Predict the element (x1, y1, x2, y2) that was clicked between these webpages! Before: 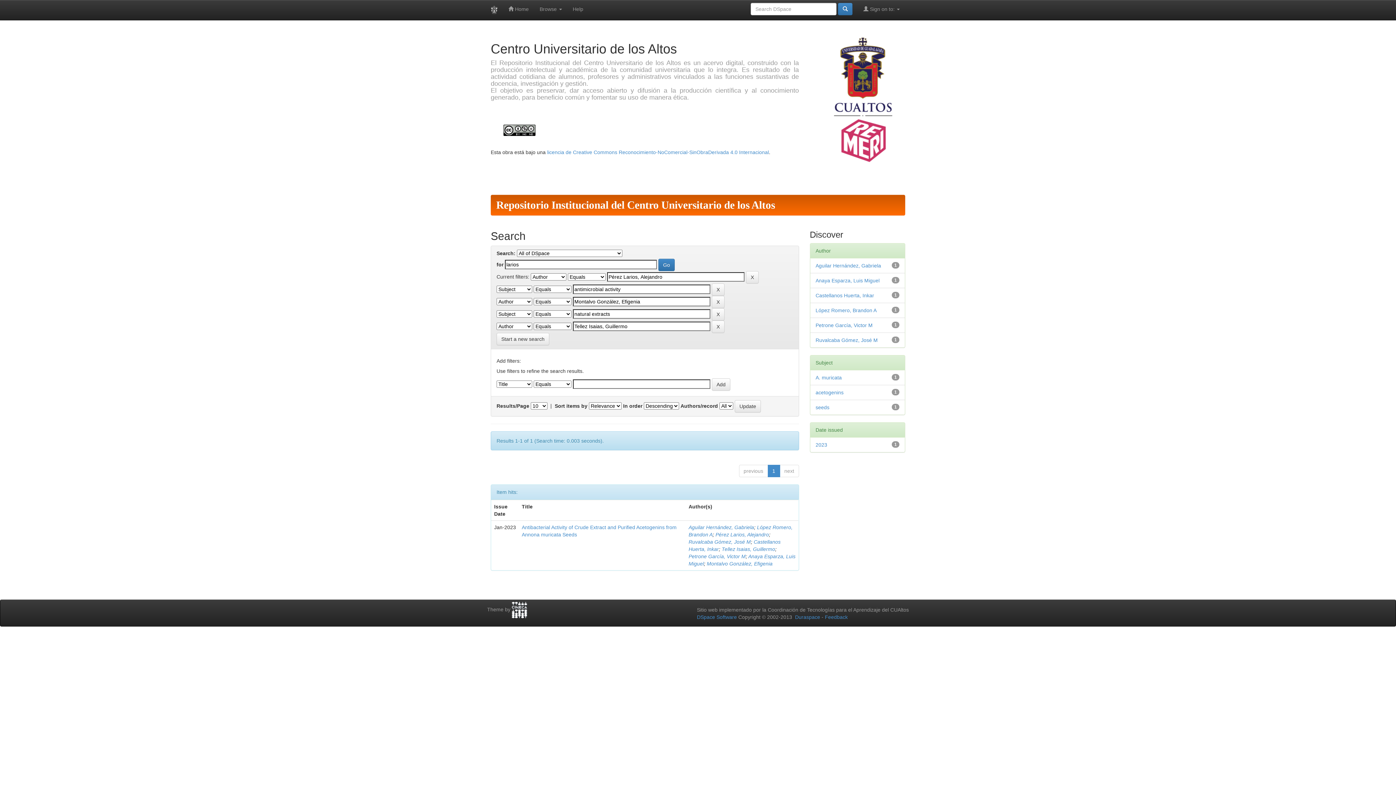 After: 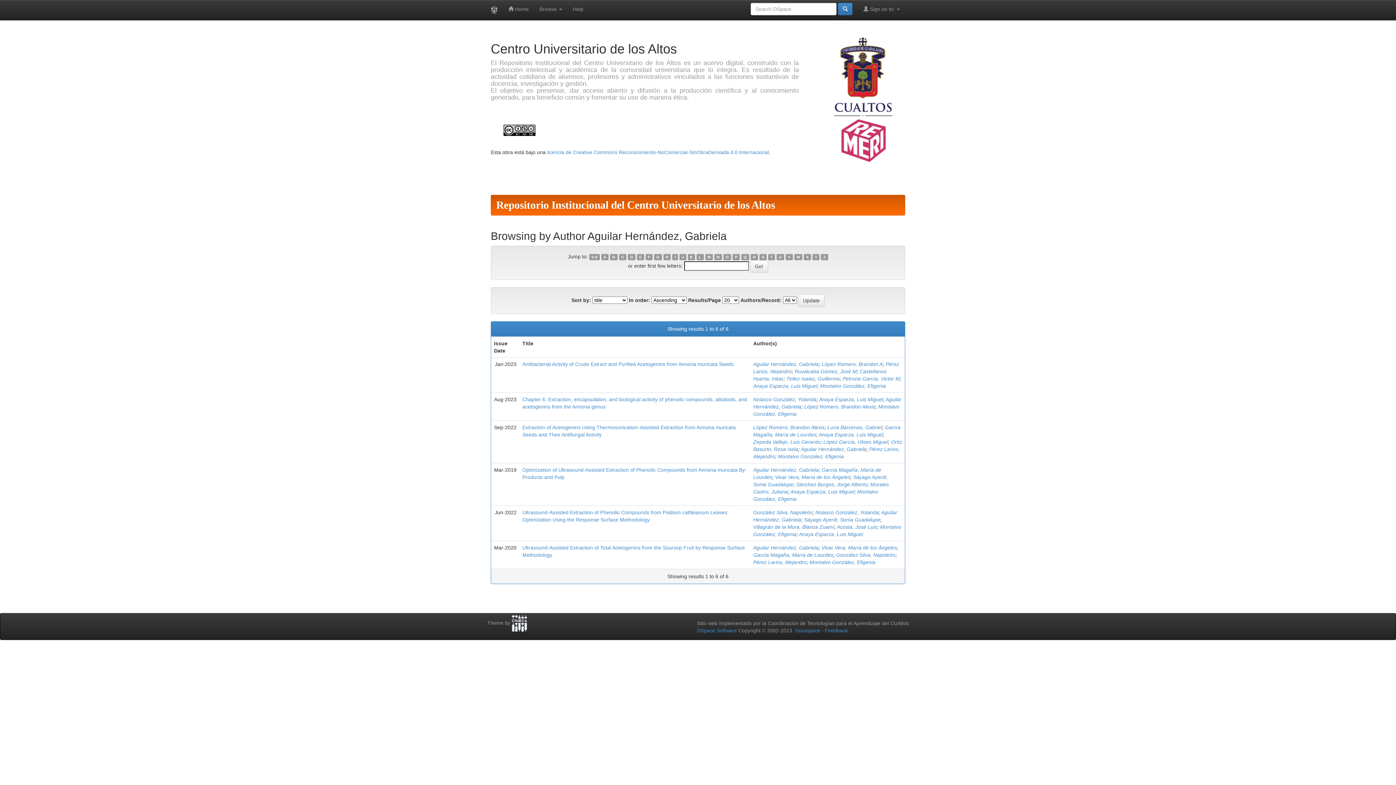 Action: label: Aguilar Hernández, Gabriela bbox: (688, 524, 754, 530)